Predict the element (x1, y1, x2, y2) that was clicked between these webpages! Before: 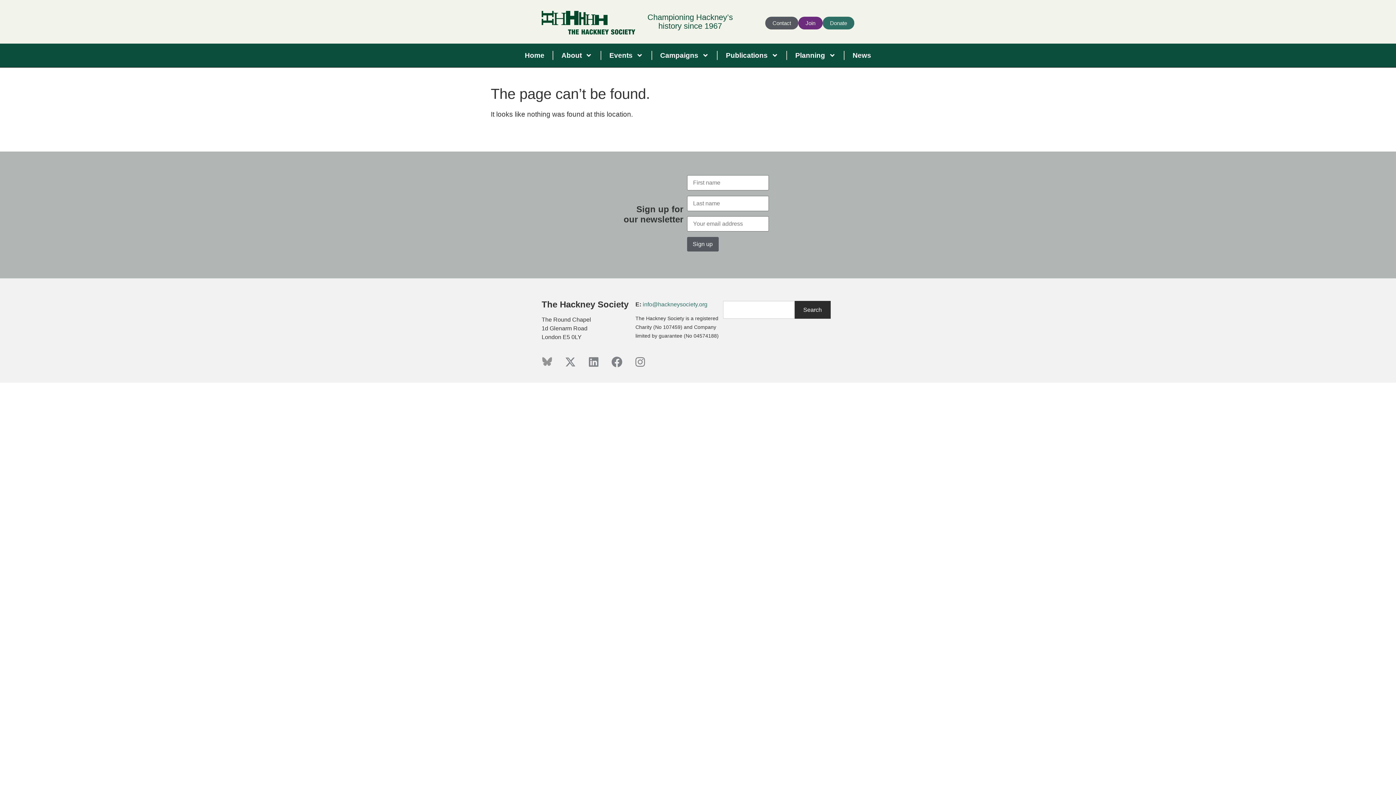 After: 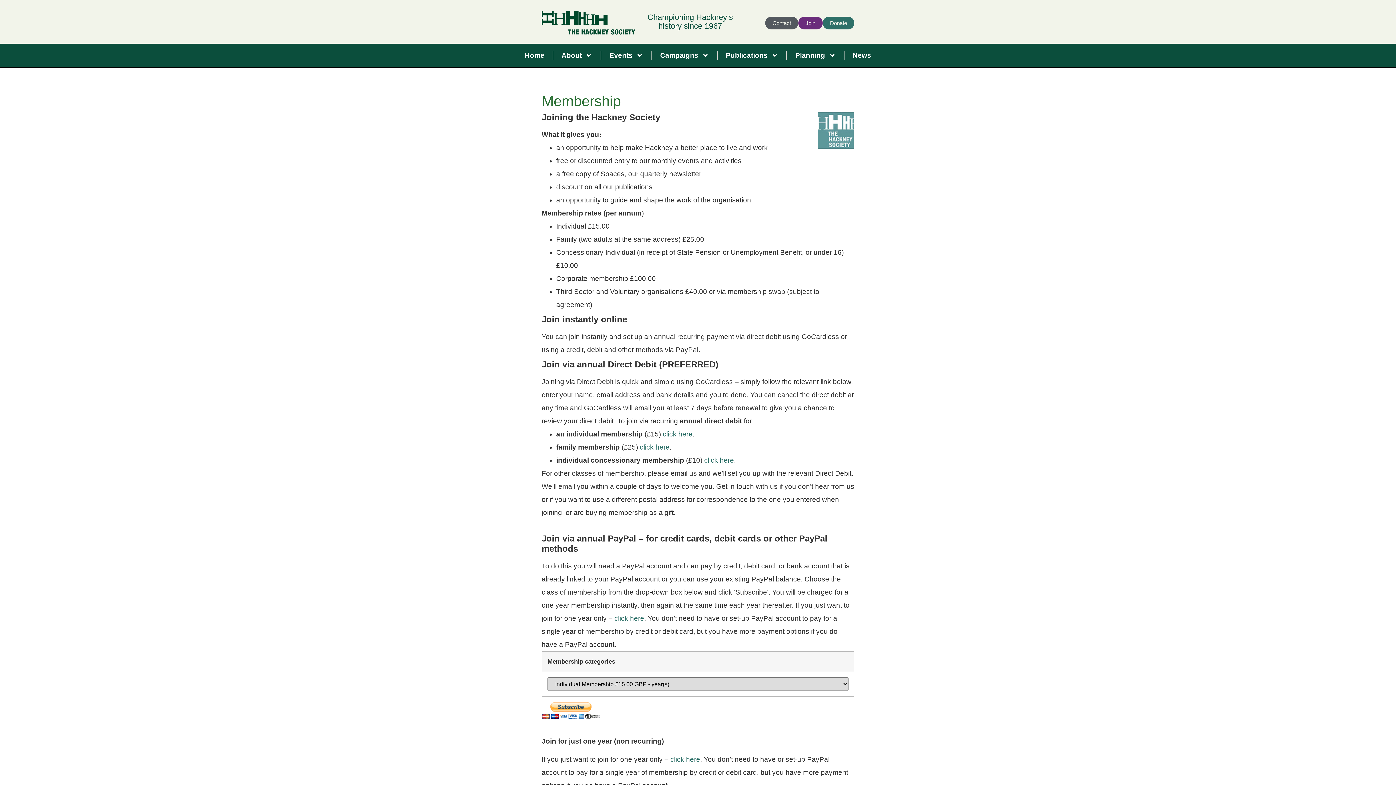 Action: bbox: (798, 16, 822, 29) label: Join